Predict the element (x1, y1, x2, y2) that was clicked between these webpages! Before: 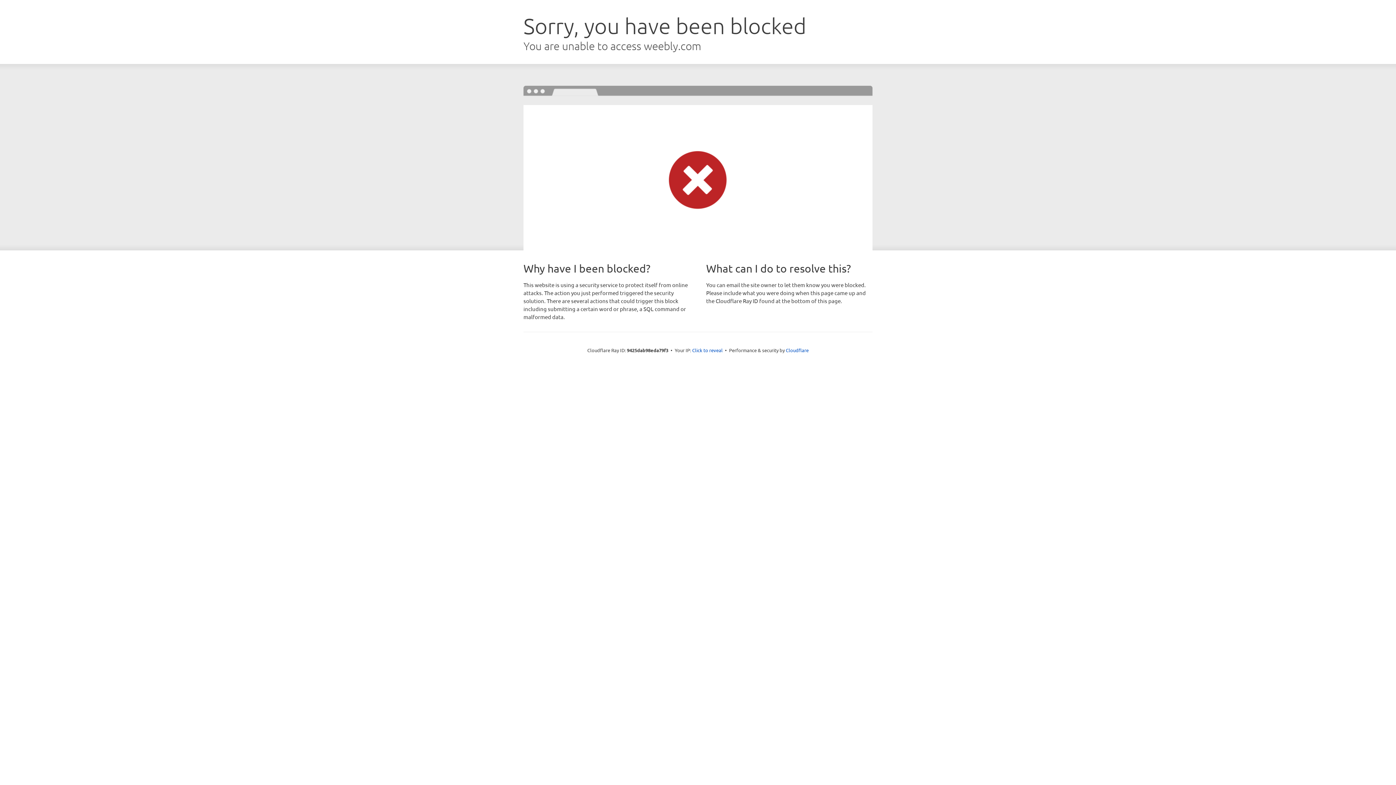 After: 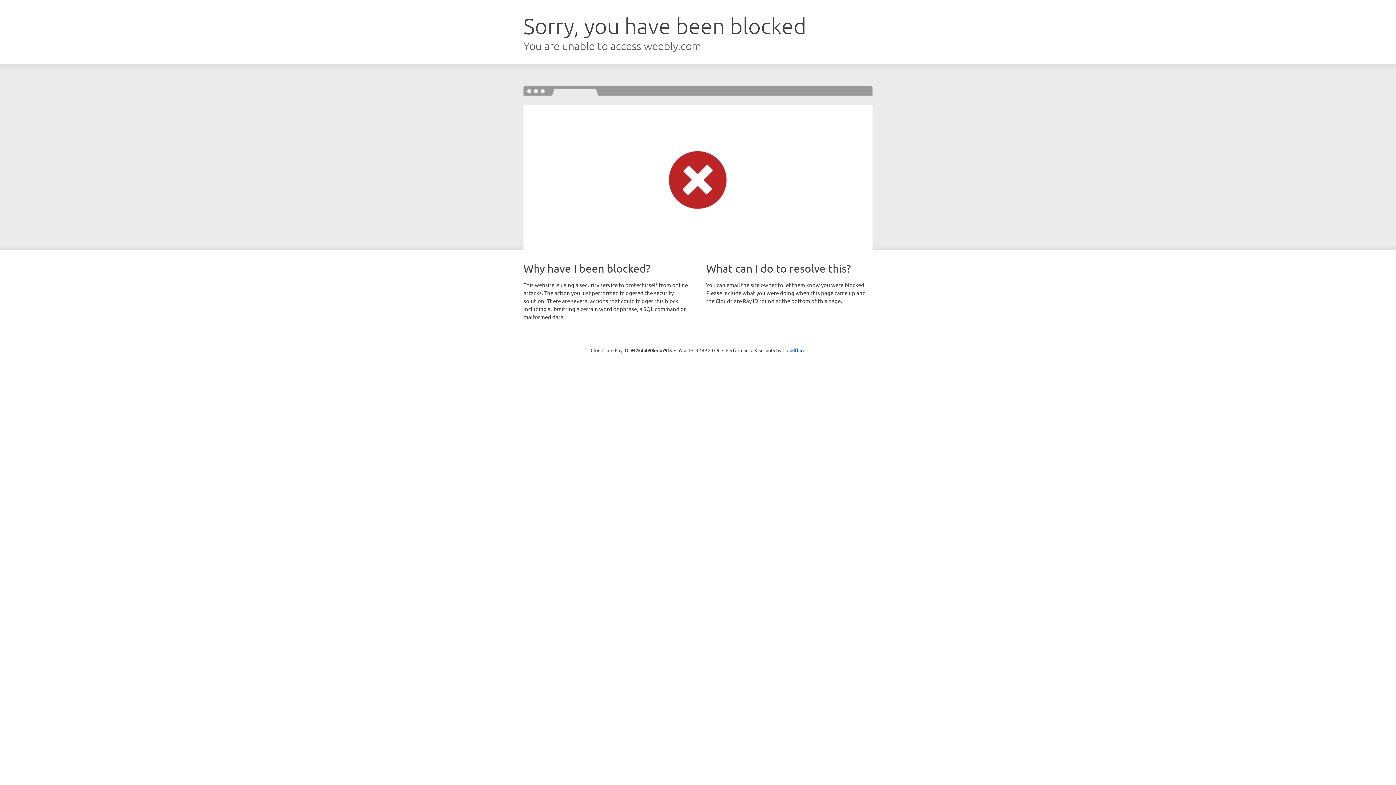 Action: label: Click to reveal bbox: (692, 346, 722, 353)